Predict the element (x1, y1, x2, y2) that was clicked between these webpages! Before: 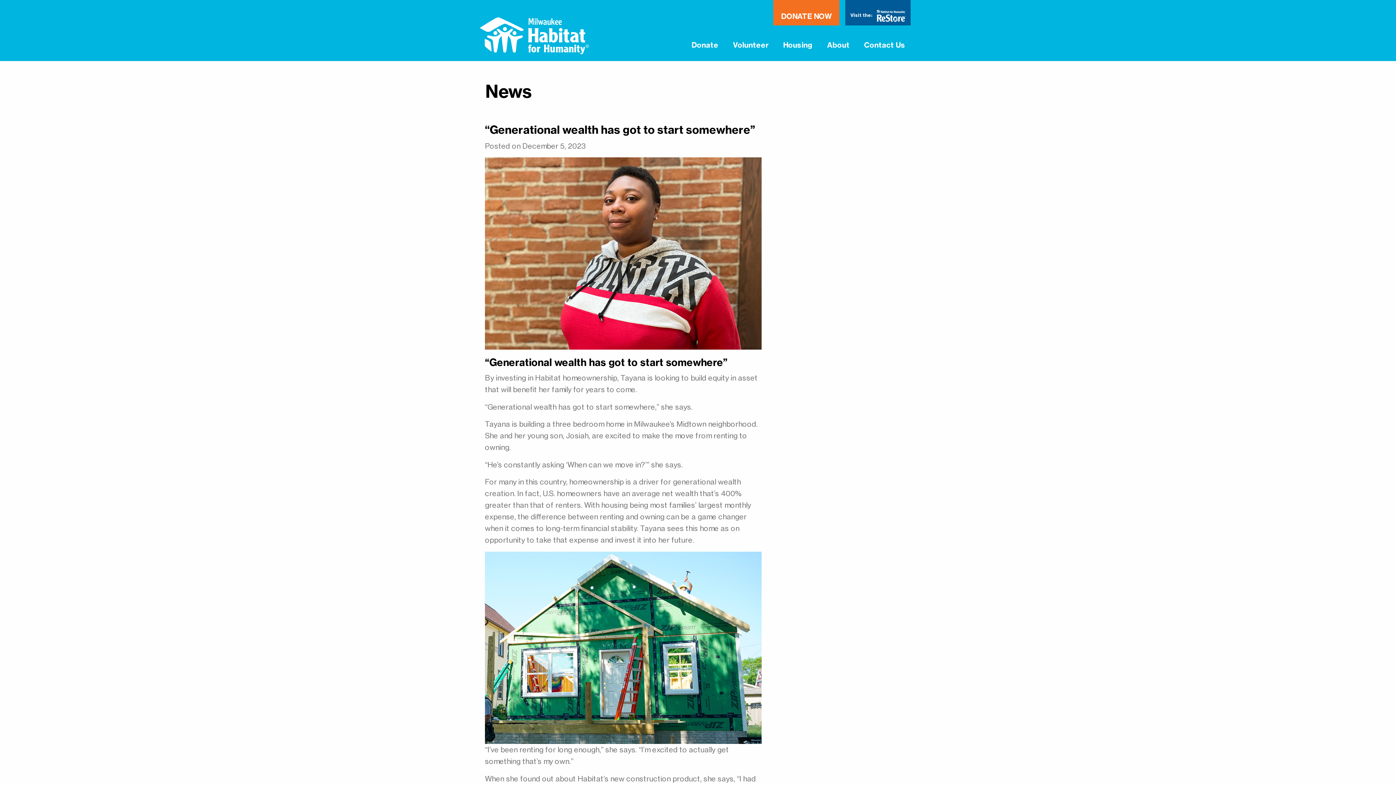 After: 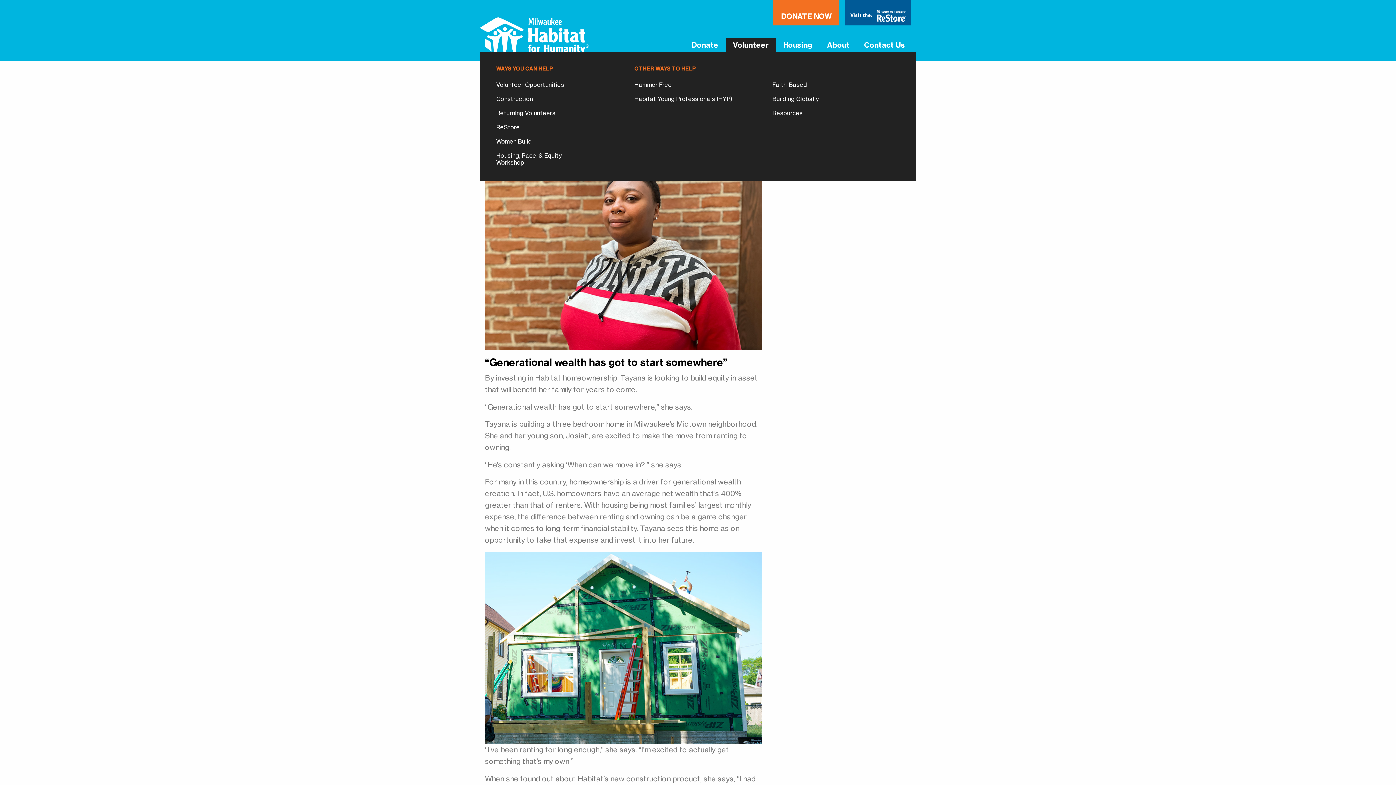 Action: label: Volunteer bbox: (725, 37, 776, 52)